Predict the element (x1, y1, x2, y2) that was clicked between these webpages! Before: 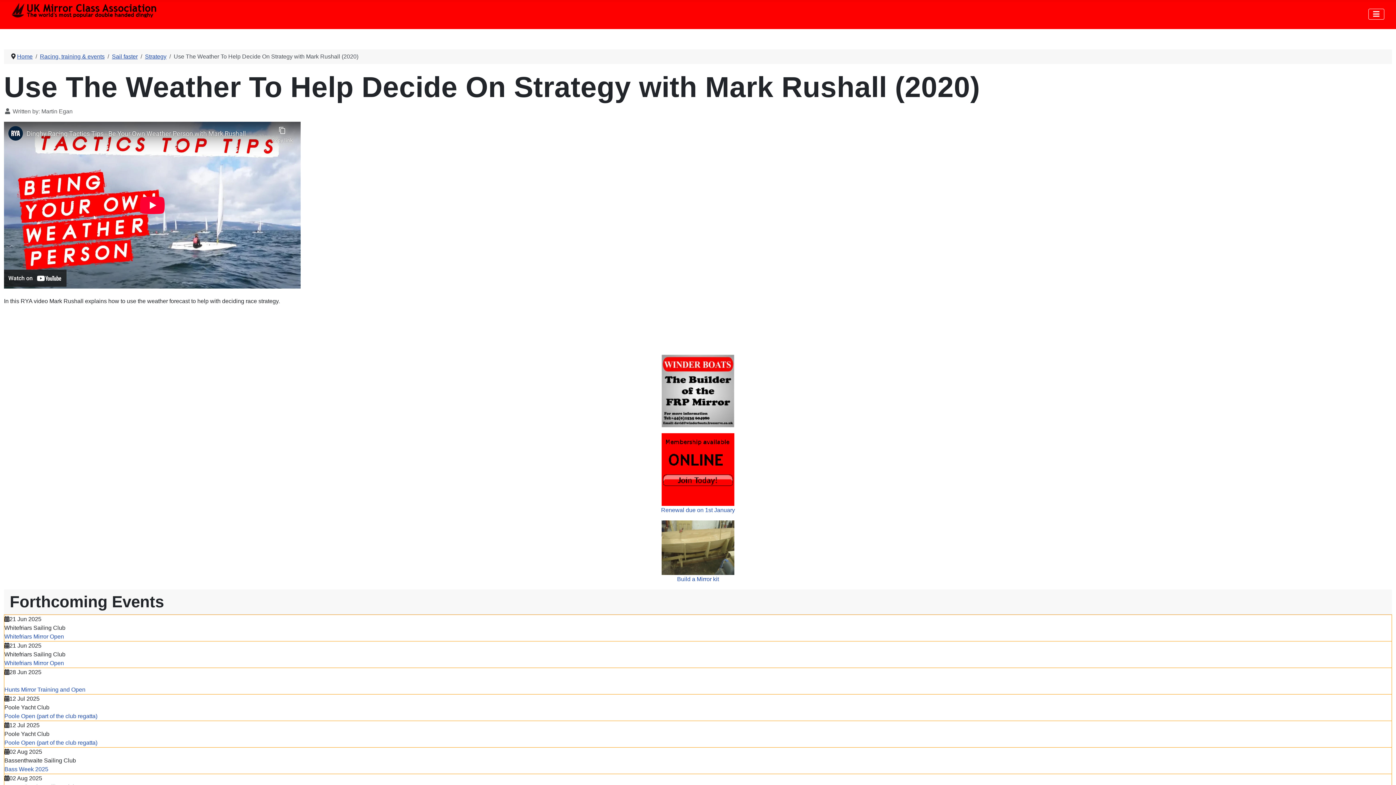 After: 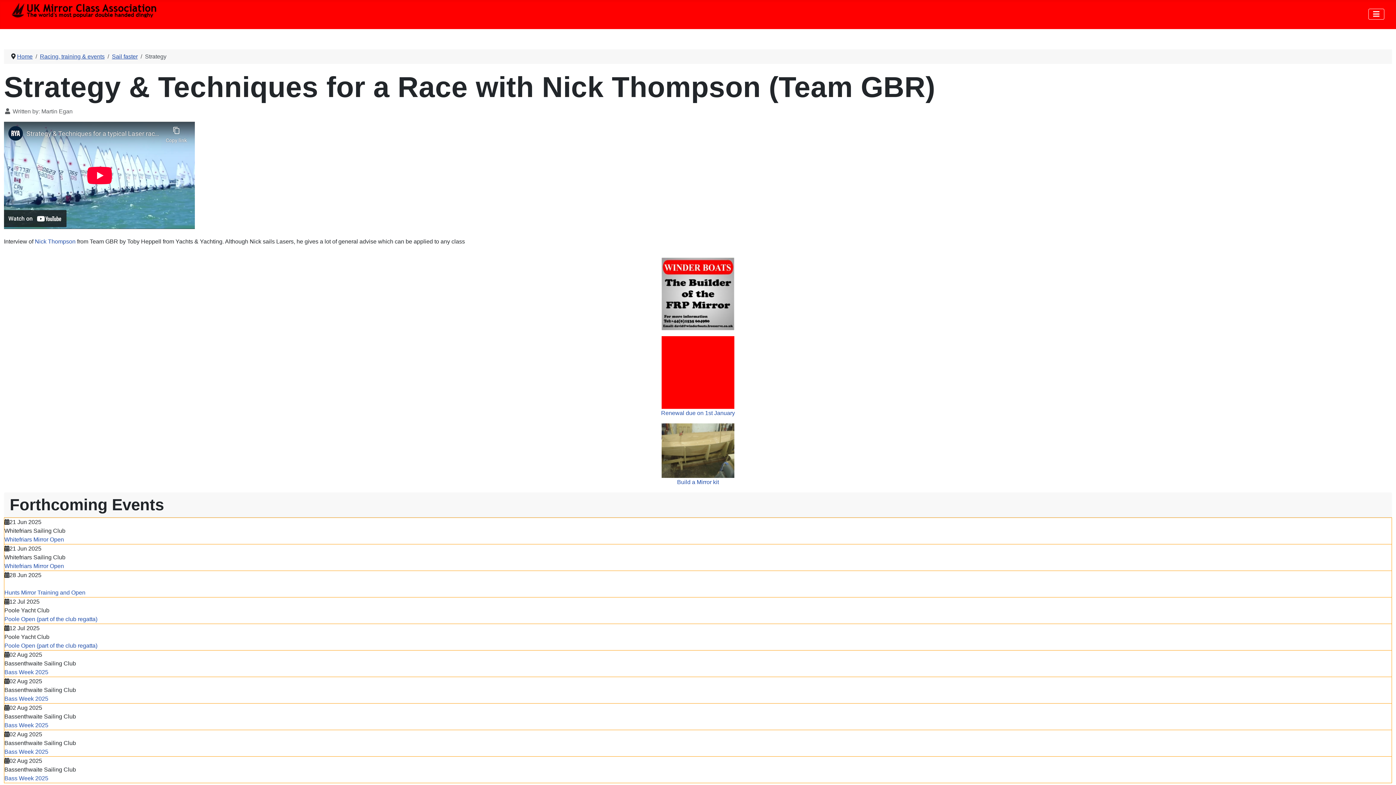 Action: label: Strategy bbox: (145, 53, 166, 59)